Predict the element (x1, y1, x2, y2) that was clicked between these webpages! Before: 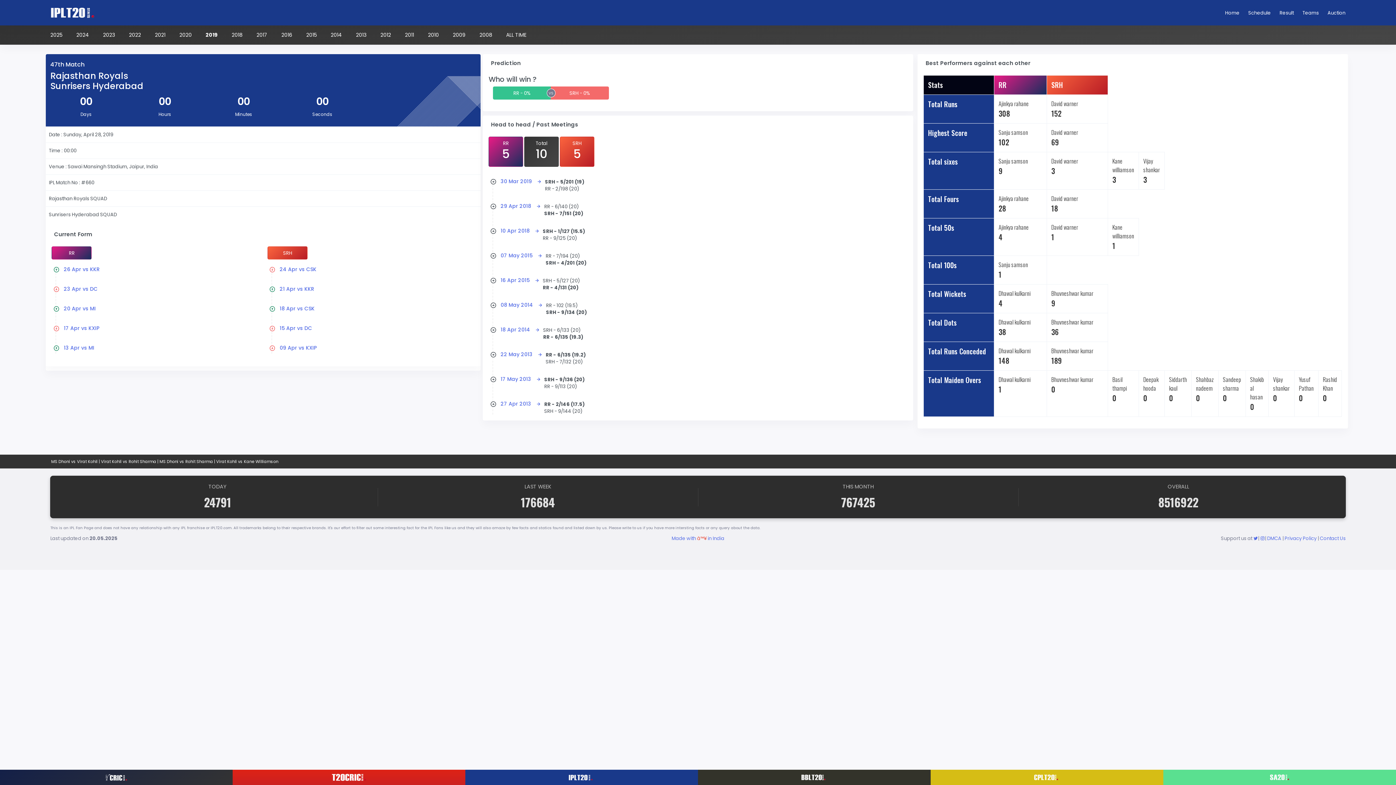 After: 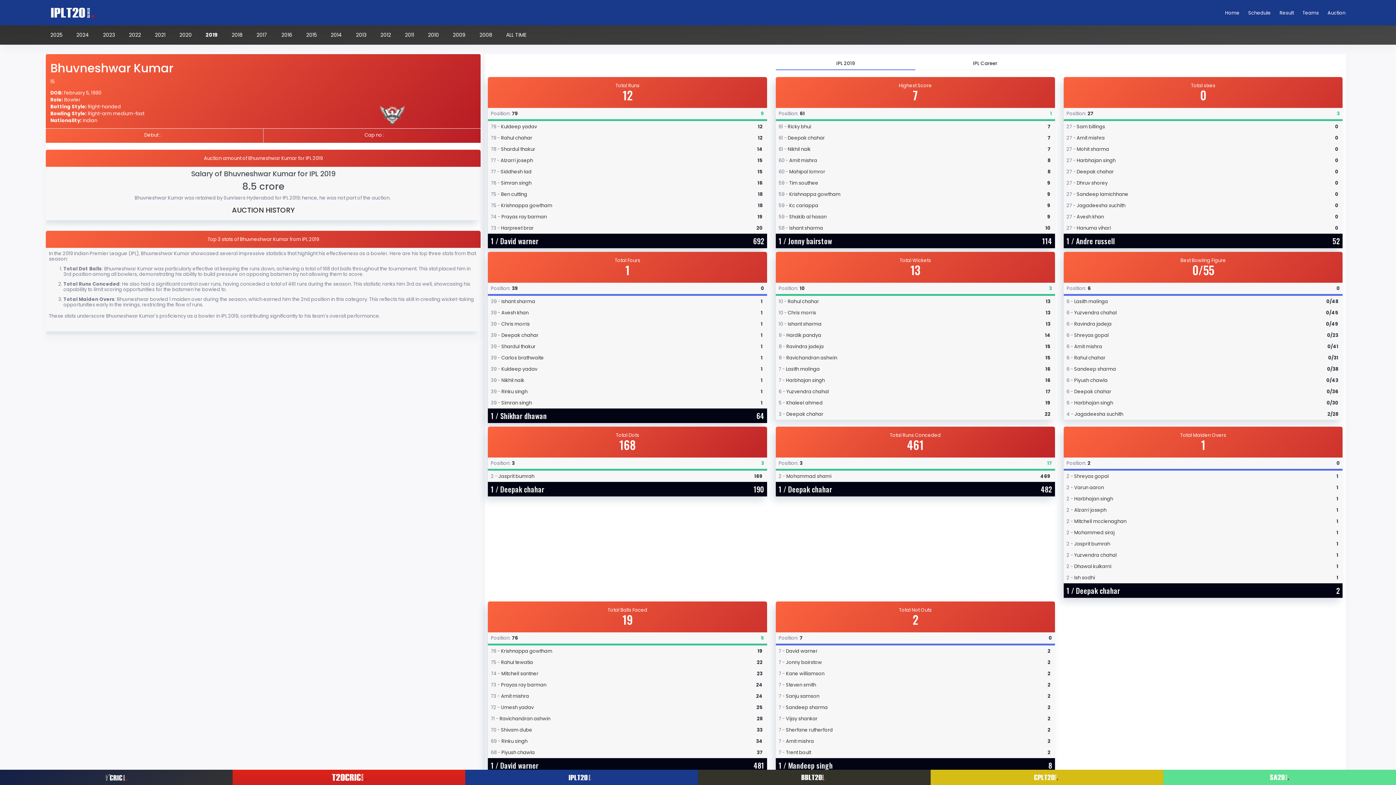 Action: label: Bhuvneshwar kumar bbox: (1051, 375, 1093, 384)